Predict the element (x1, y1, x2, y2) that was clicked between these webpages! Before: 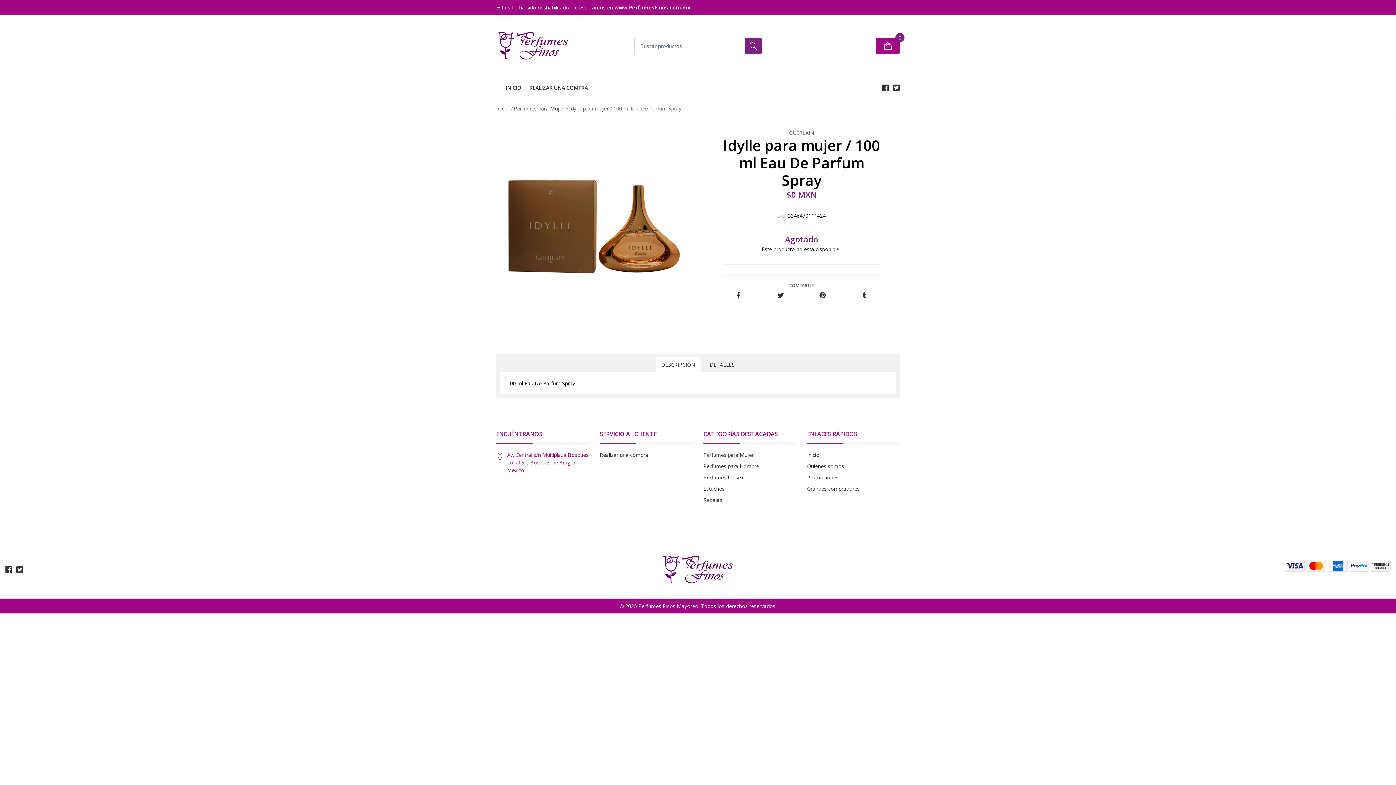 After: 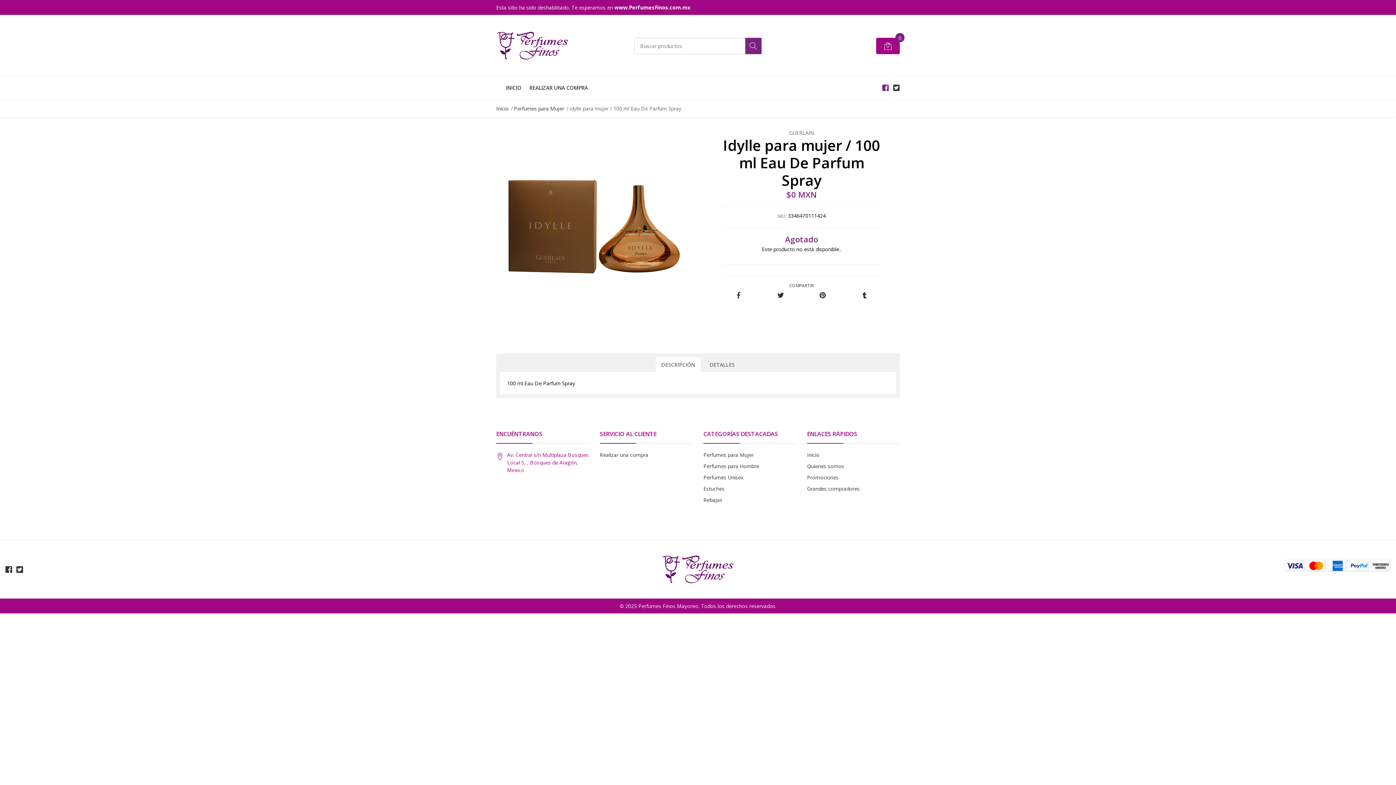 Action: bbox: (882, 82, 889, 92)